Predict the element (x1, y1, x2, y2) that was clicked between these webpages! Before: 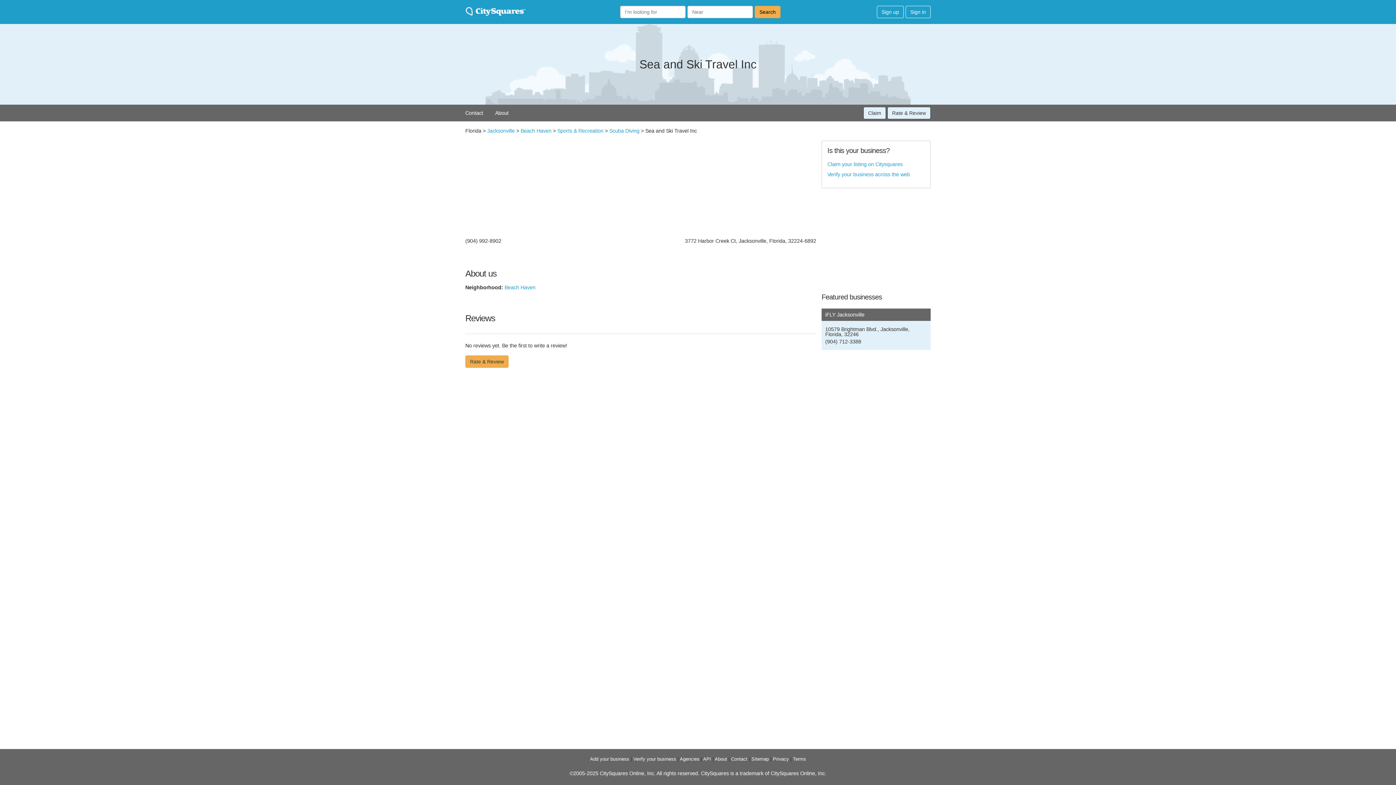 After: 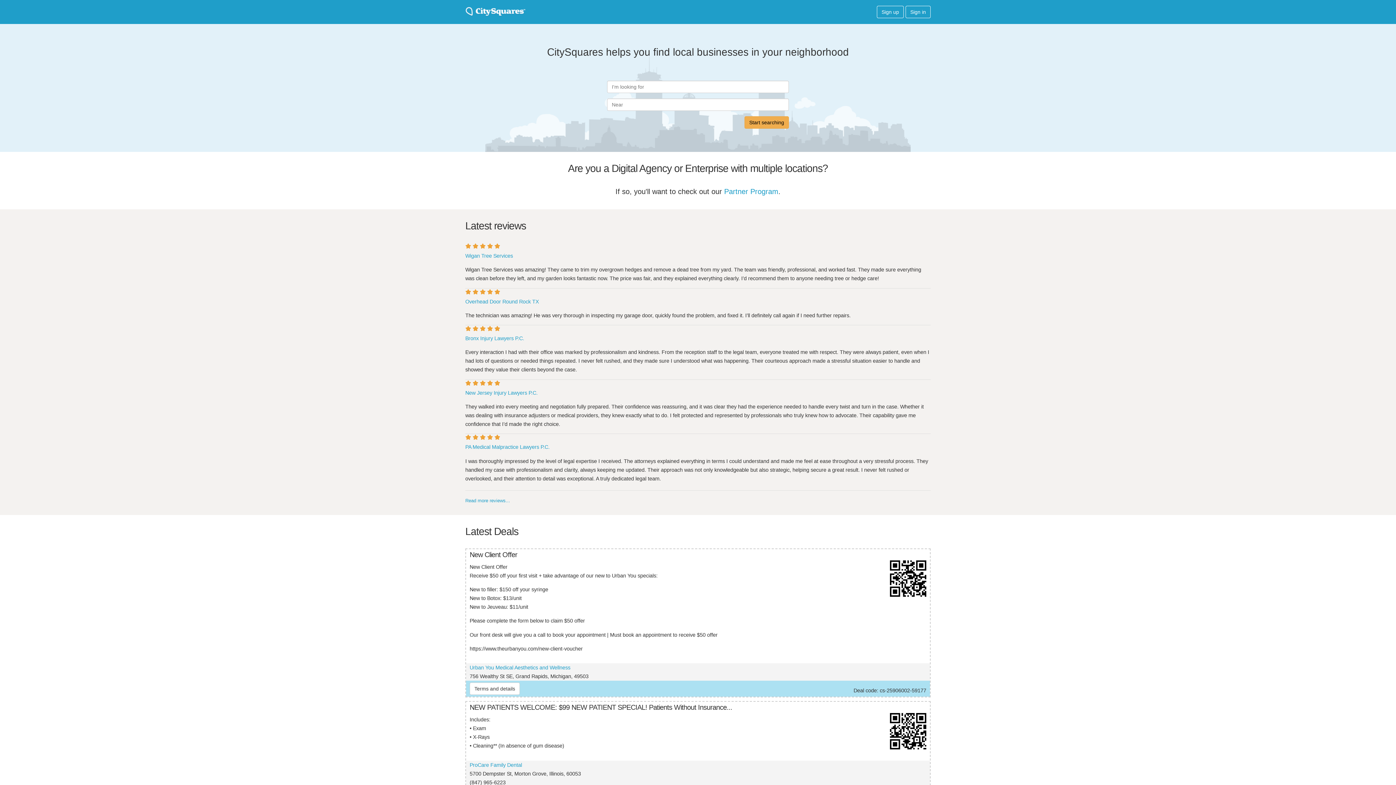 Action: bbox: (465, 6, 525, 17)